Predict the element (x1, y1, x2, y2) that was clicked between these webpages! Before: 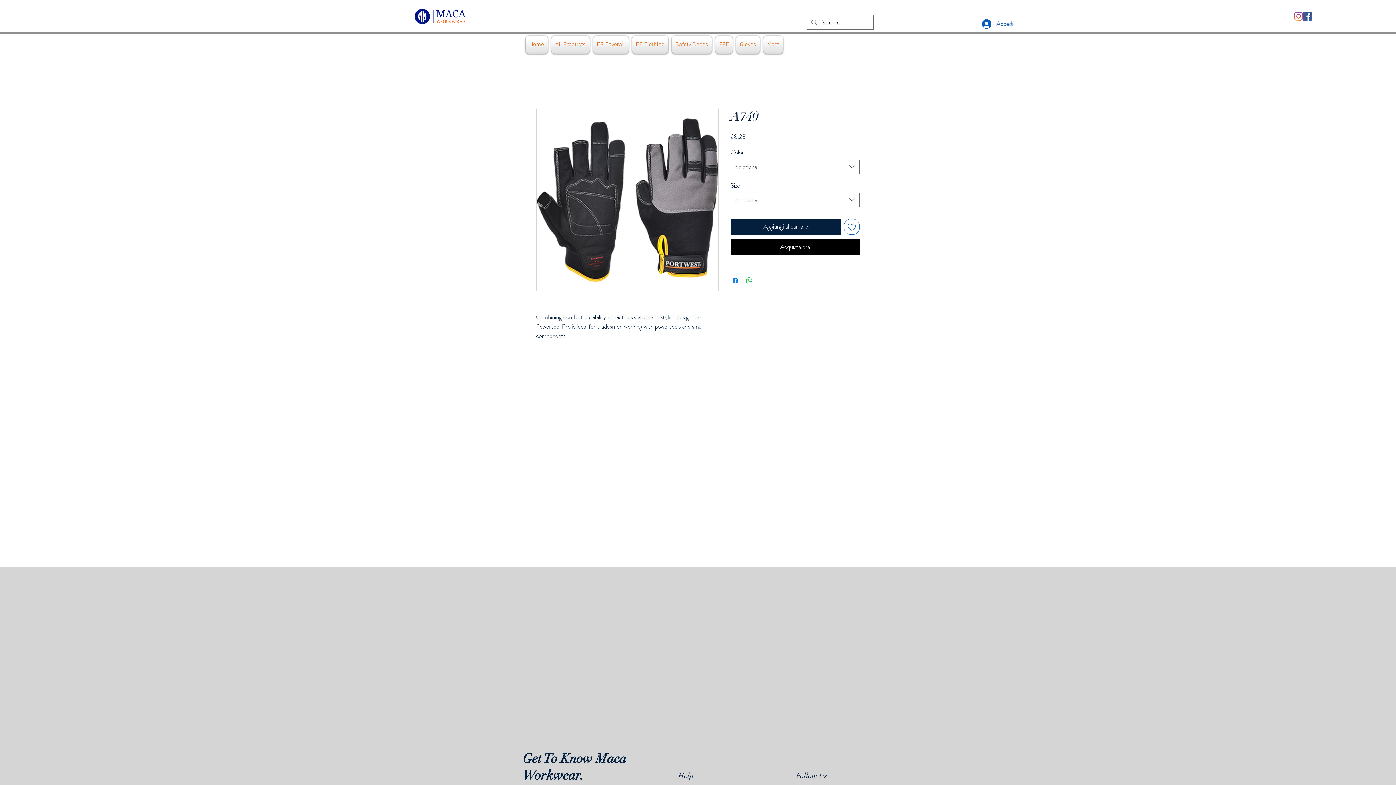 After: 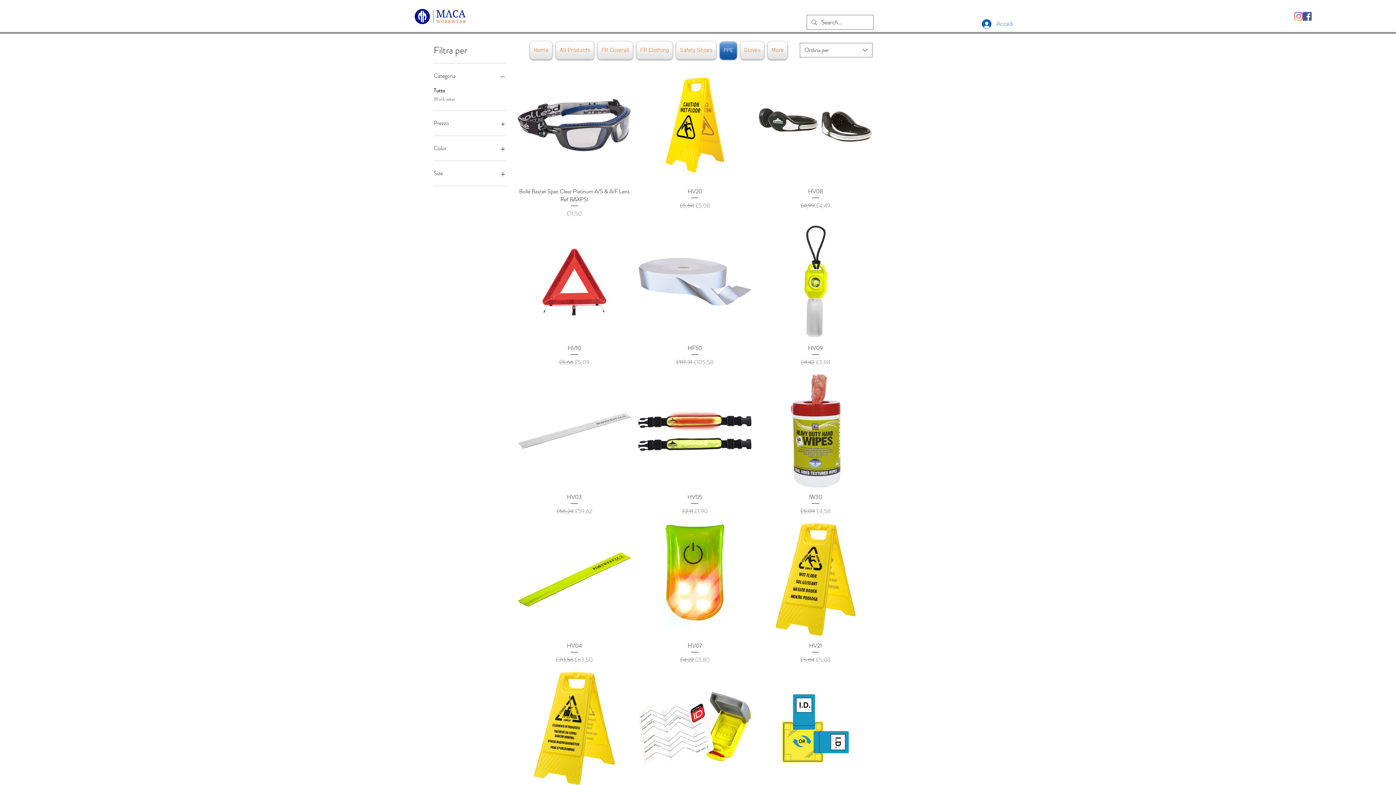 Action: label: PPE bbox: (713, 35, 734, 53)